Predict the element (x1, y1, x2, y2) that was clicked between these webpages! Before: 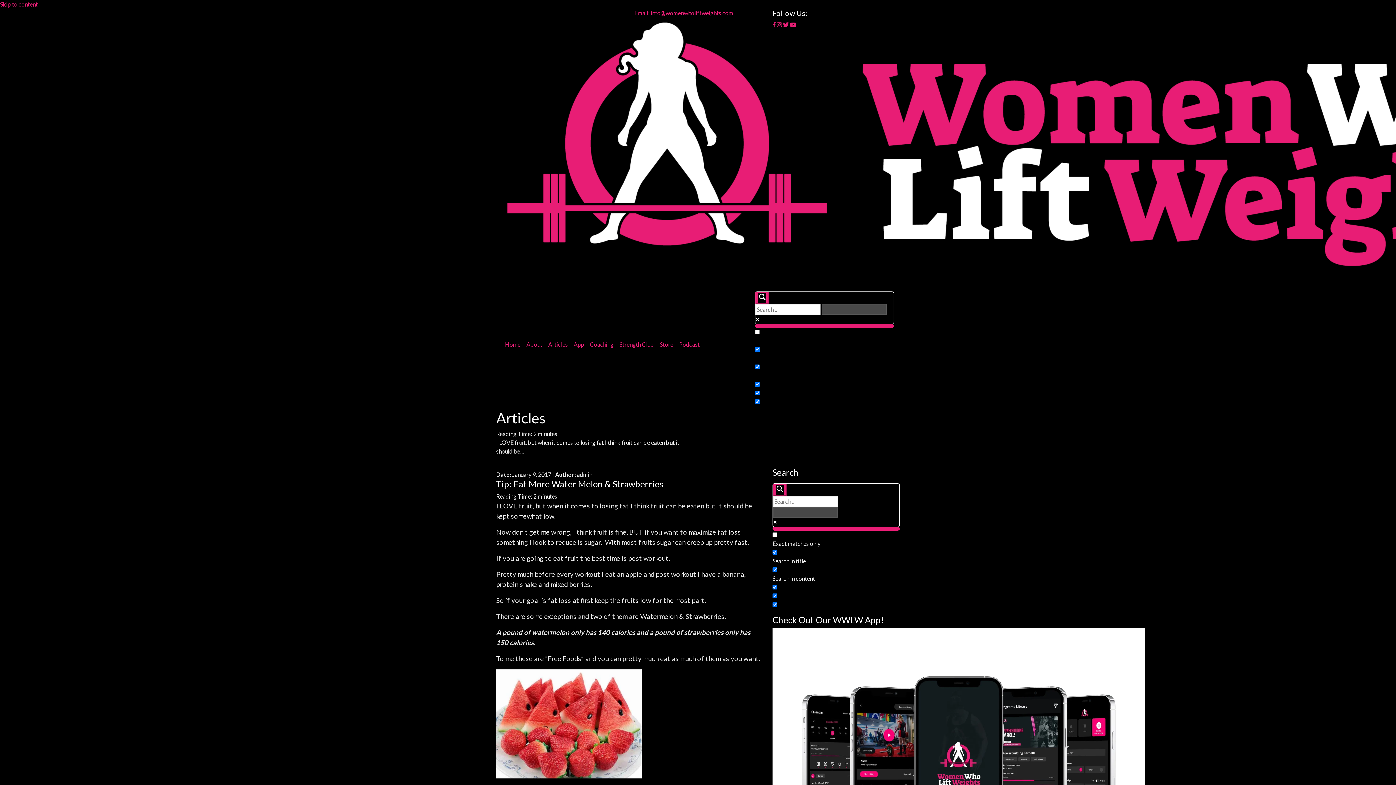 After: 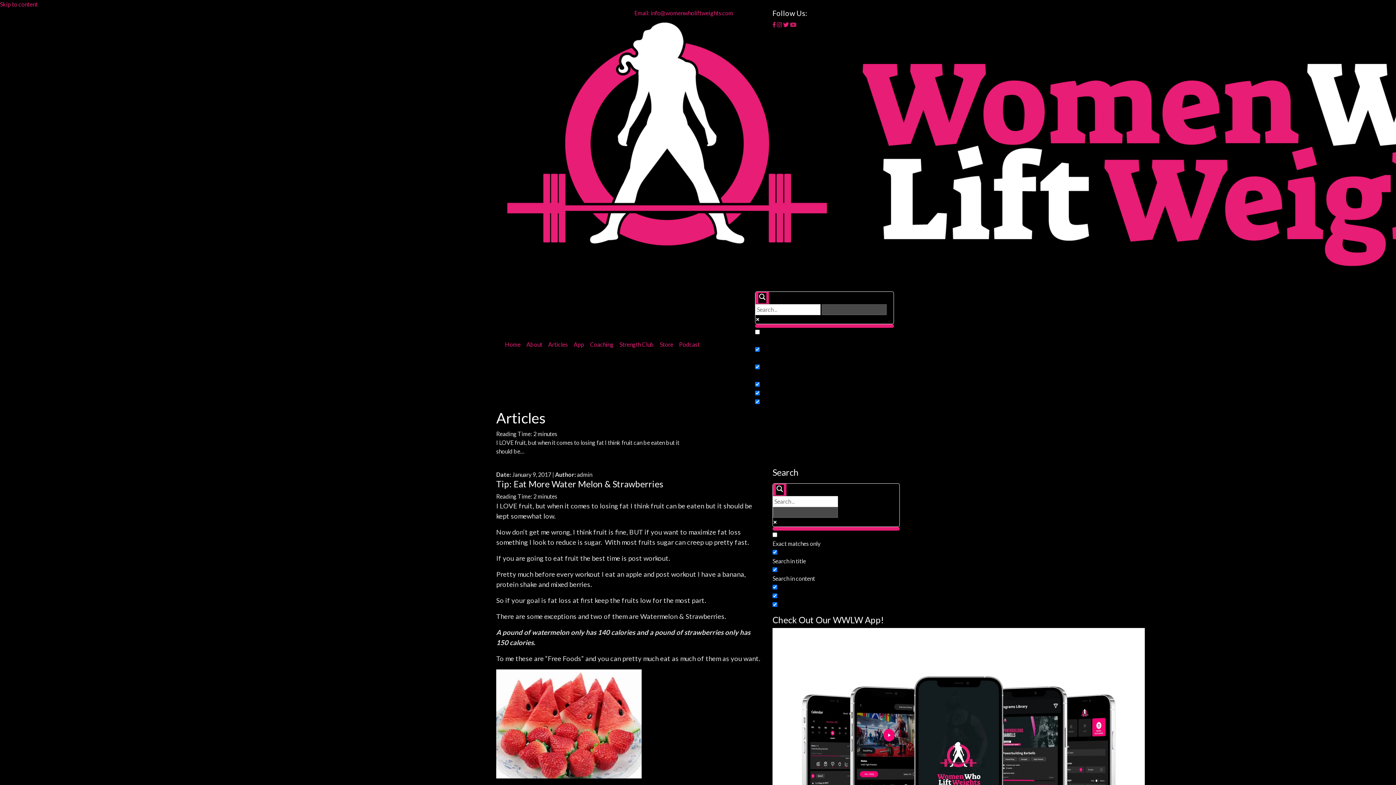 Action: bbox: (790, 21, 796, 28)